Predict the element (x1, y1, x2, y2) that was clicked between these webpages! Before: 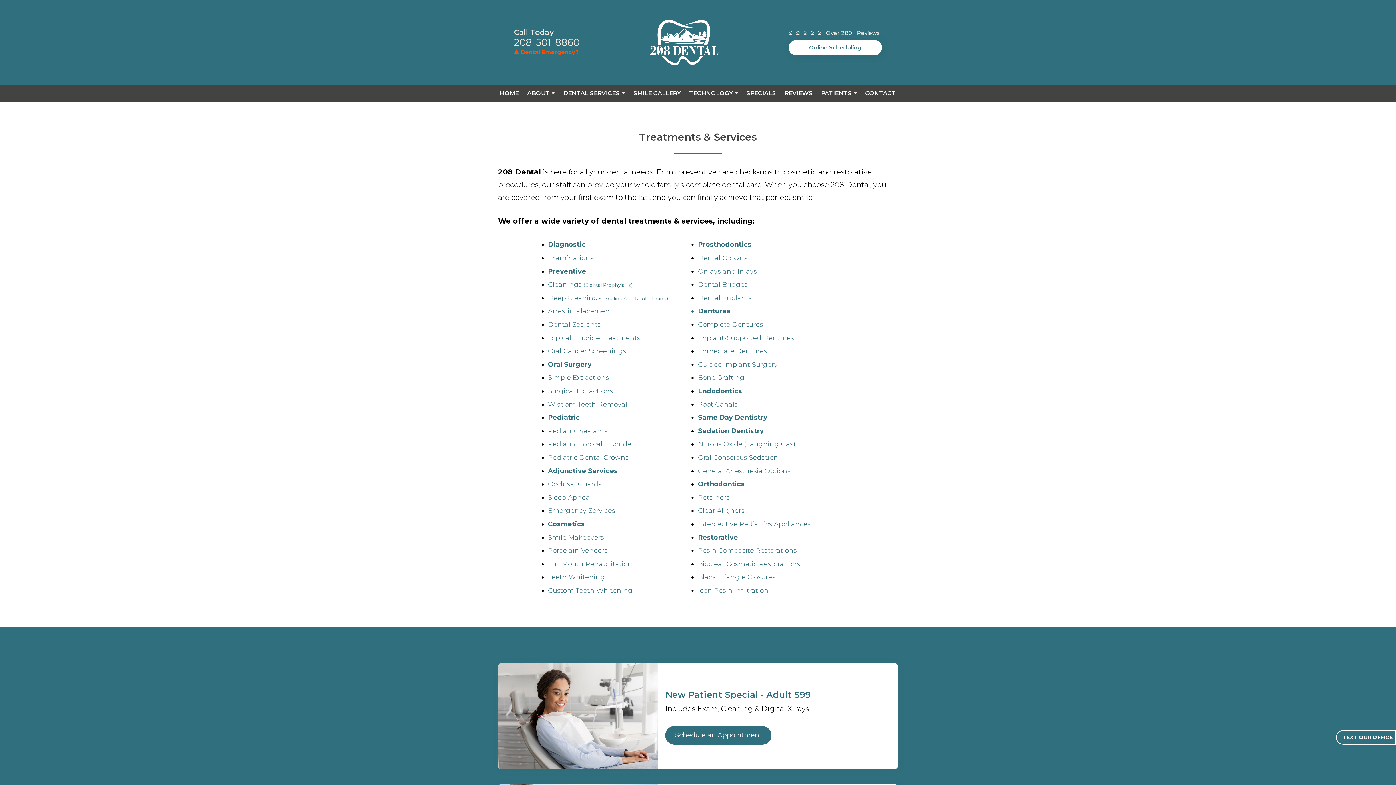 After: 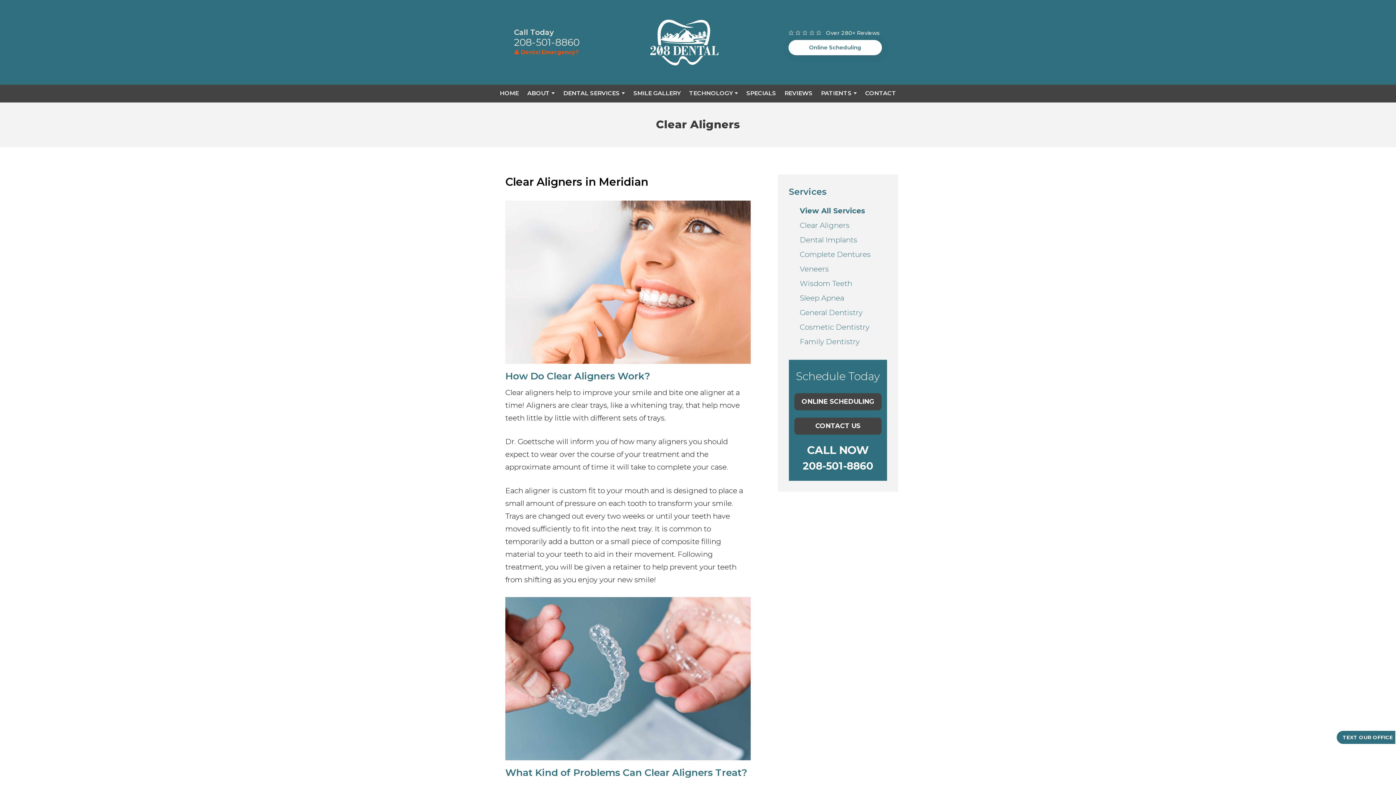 Action: bbox: (698, 507, 744, 515) label: Clear Aligners